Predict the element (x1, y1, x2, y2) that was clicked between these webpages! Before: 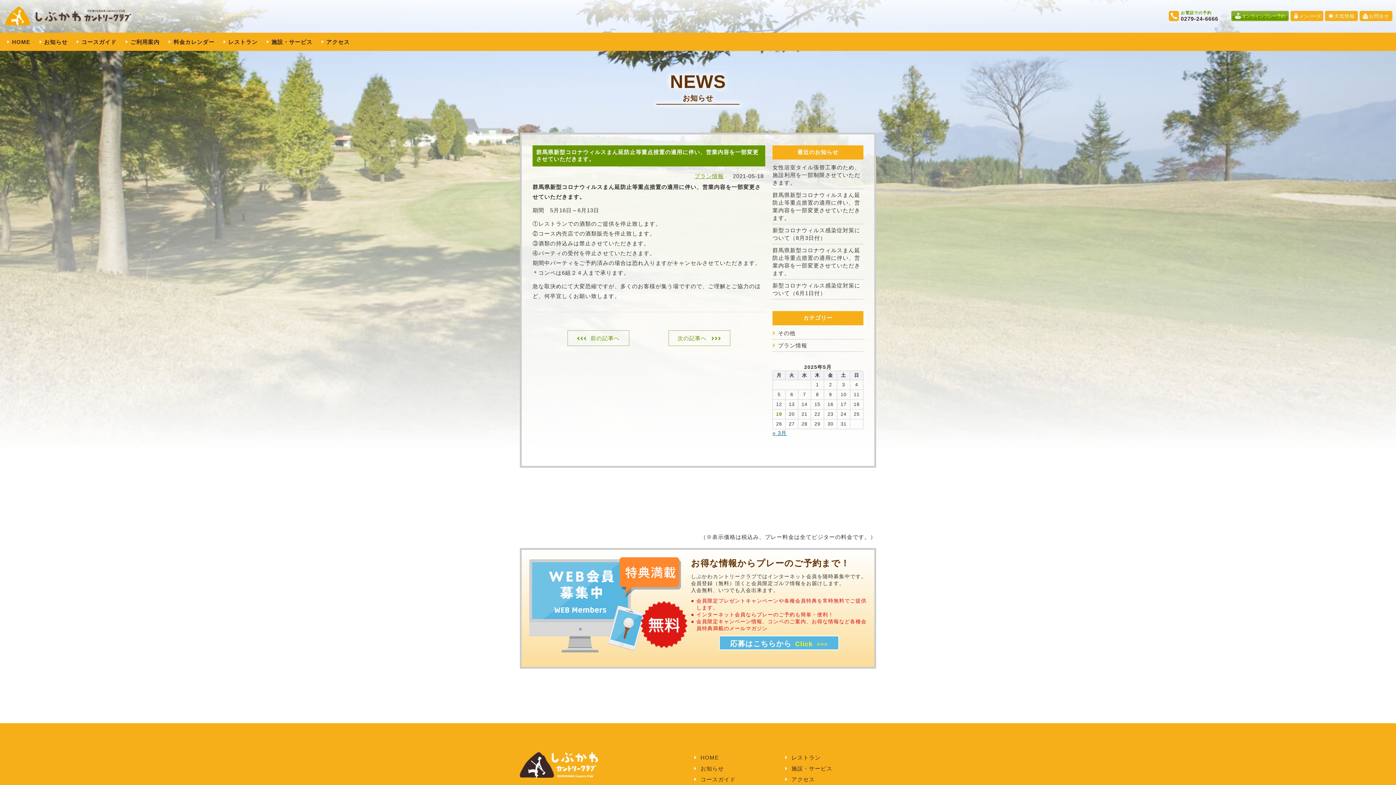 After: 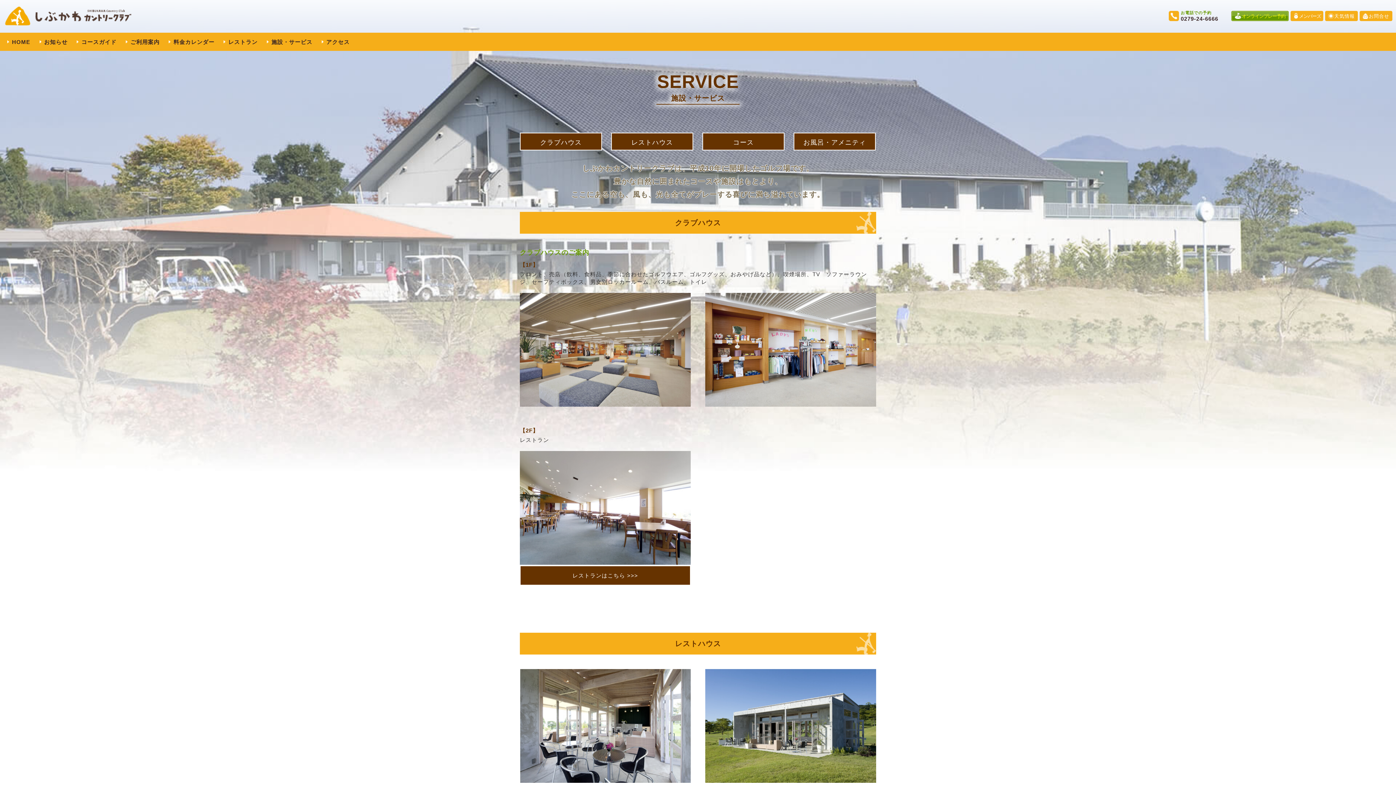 Action: label: 施設・サービス bbox: (785, 765, 832, 772)